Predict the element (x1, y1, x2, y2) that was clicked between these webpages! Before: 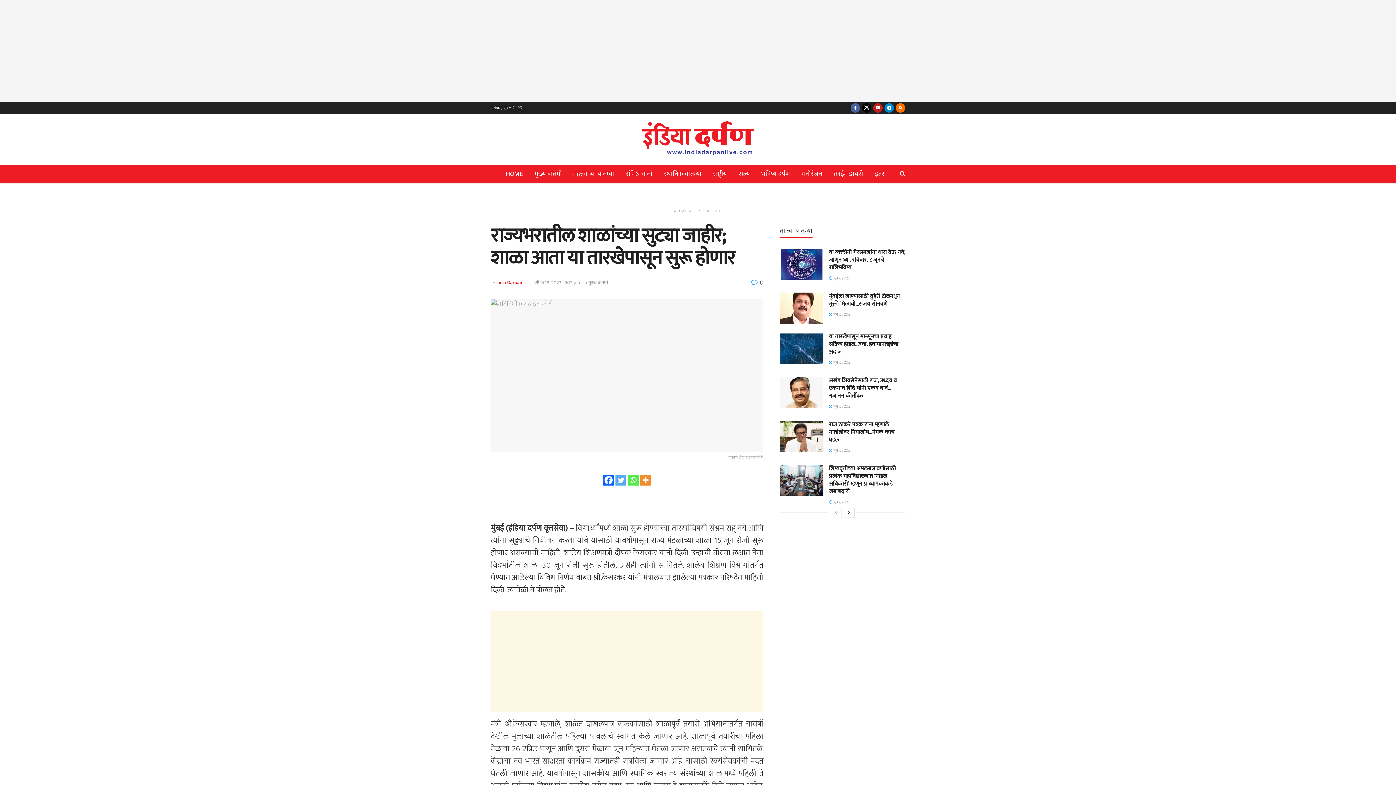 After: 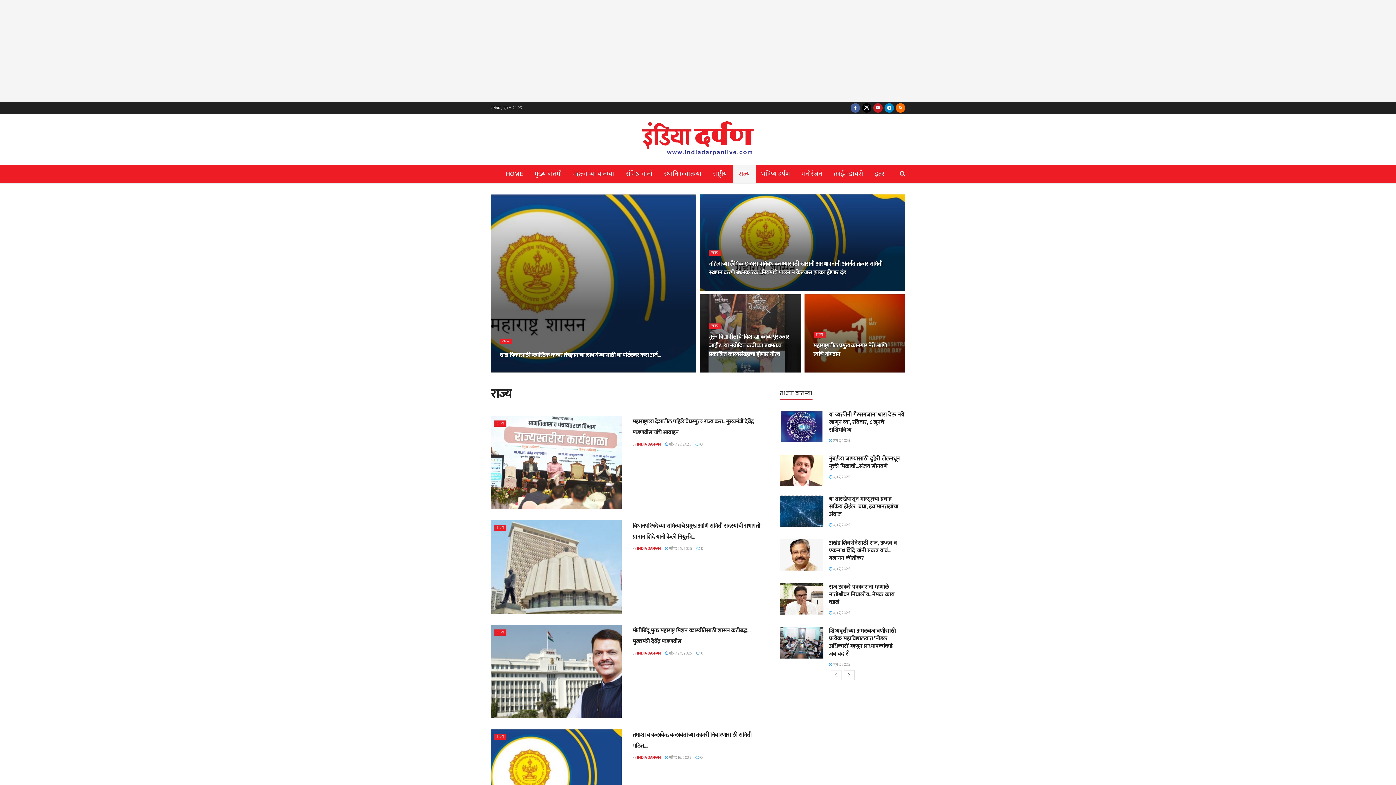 Action: label: राज्य bbox: (732, 165, 755, 183)